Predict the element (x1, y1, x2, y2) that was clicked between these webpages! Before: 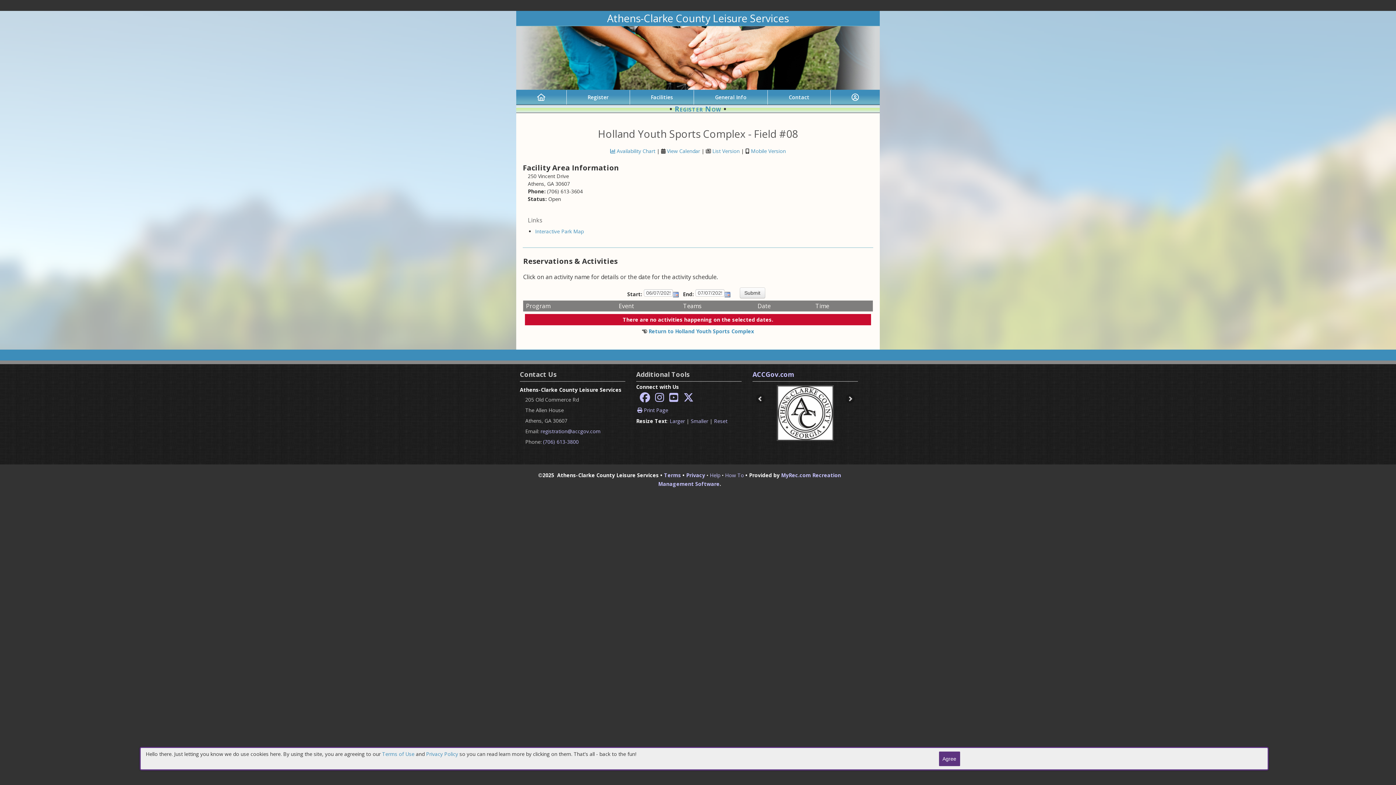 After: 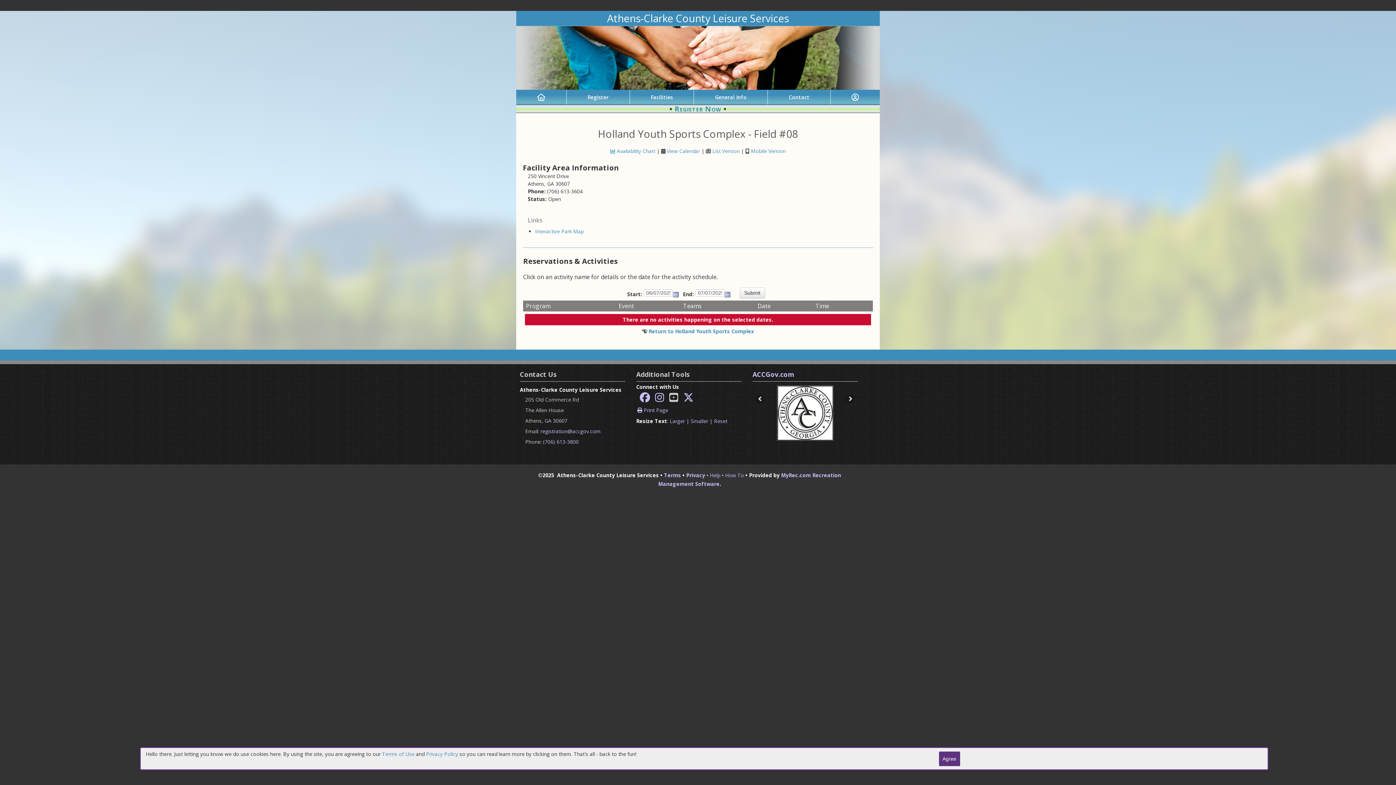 Action: bbox: (665, 395, 678, 402)